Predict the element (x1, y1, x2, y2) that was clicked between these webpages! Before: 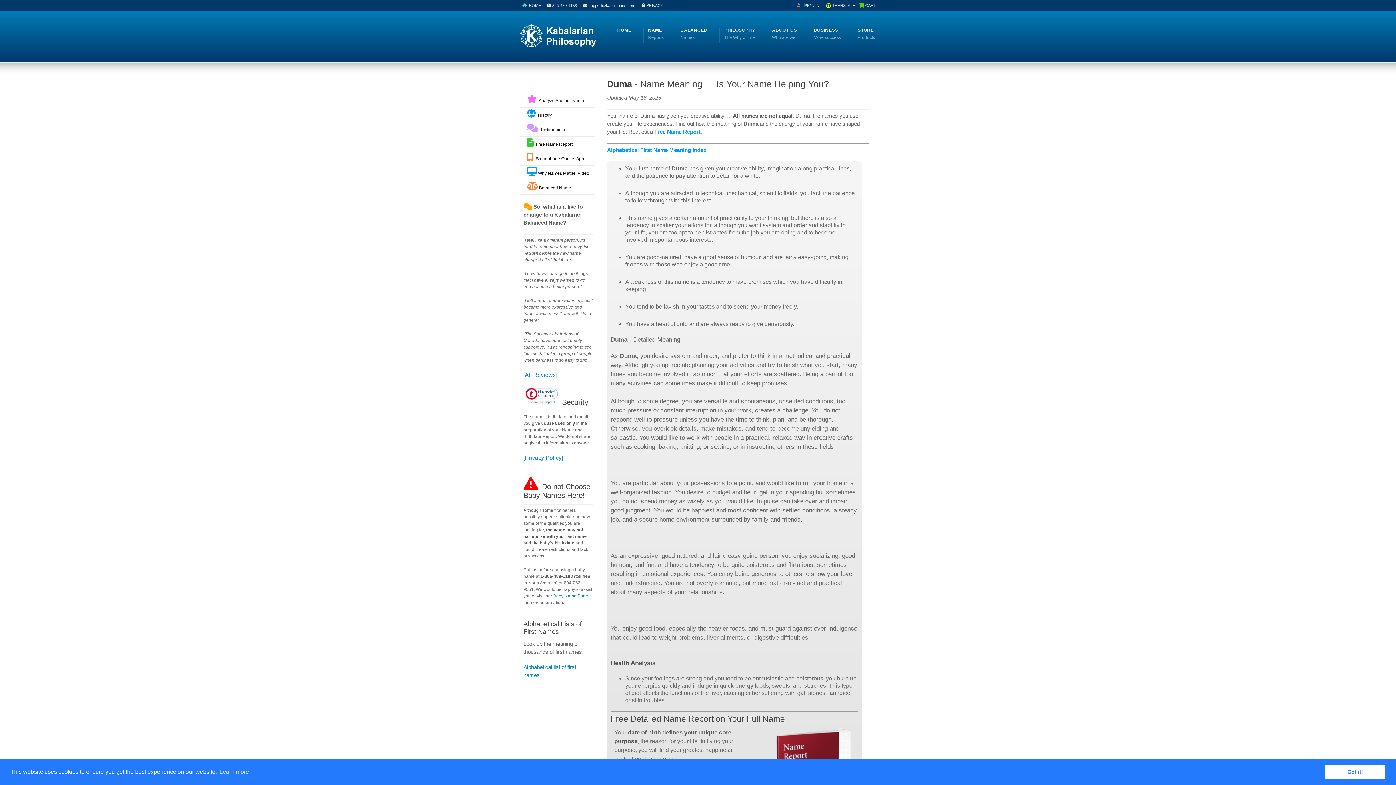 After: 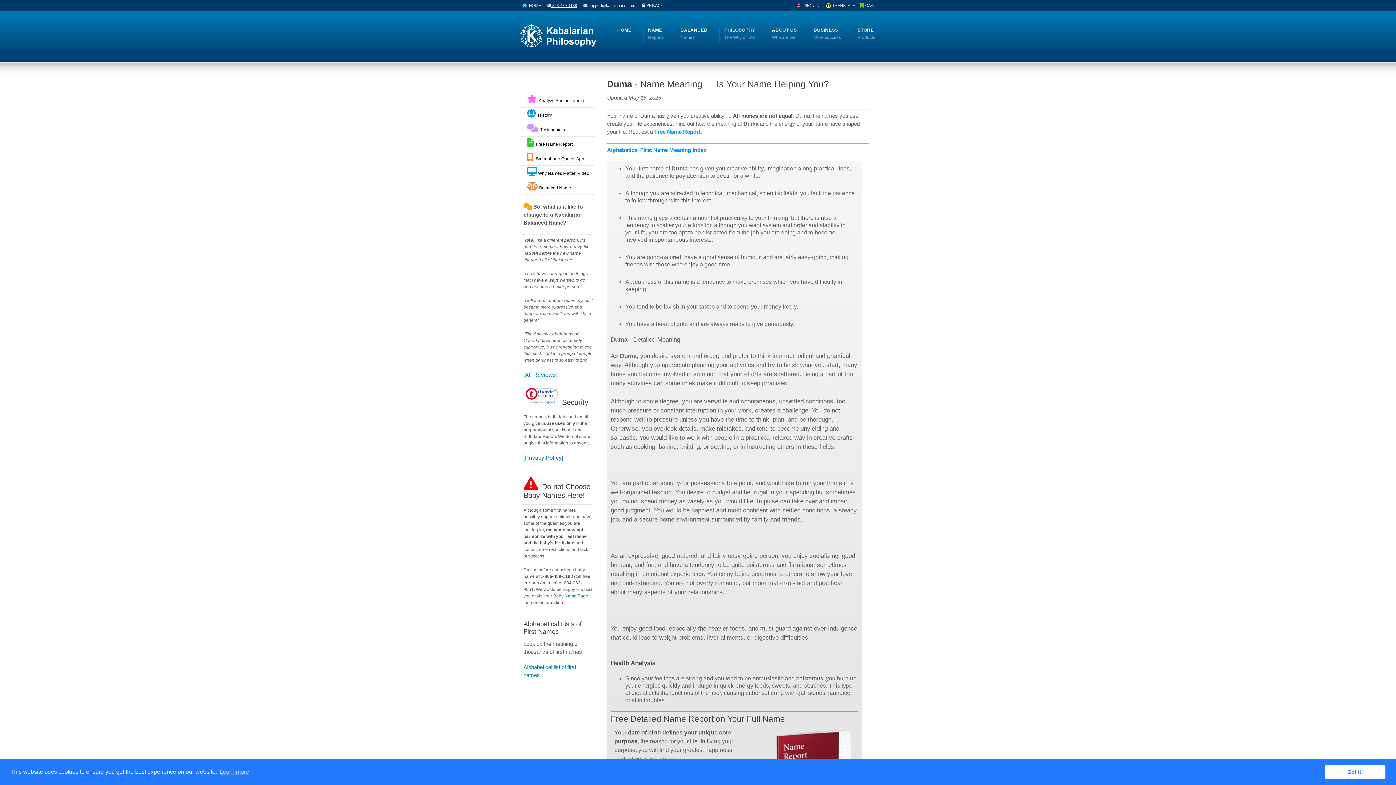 Action: bbox: (547, 3, 581, 7) label:  866-489-1188